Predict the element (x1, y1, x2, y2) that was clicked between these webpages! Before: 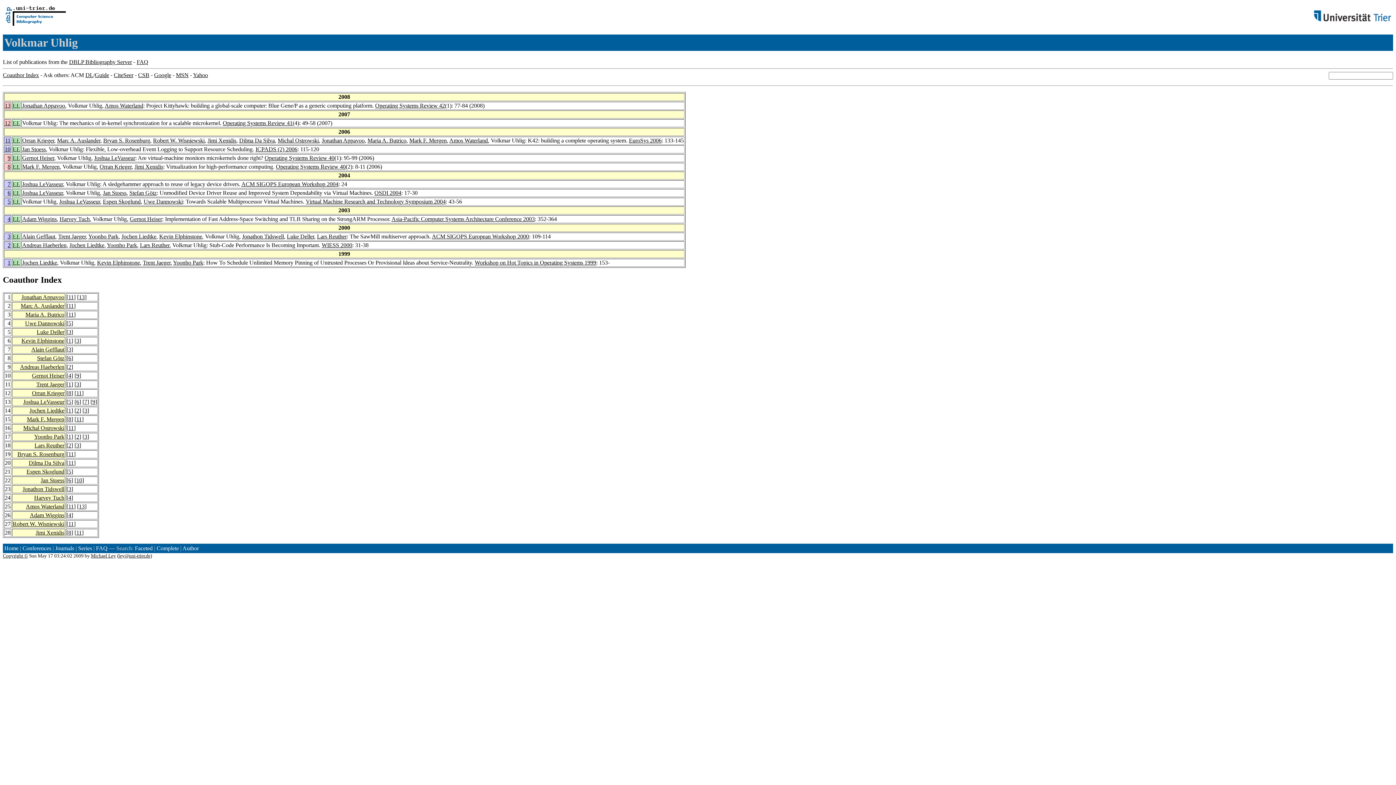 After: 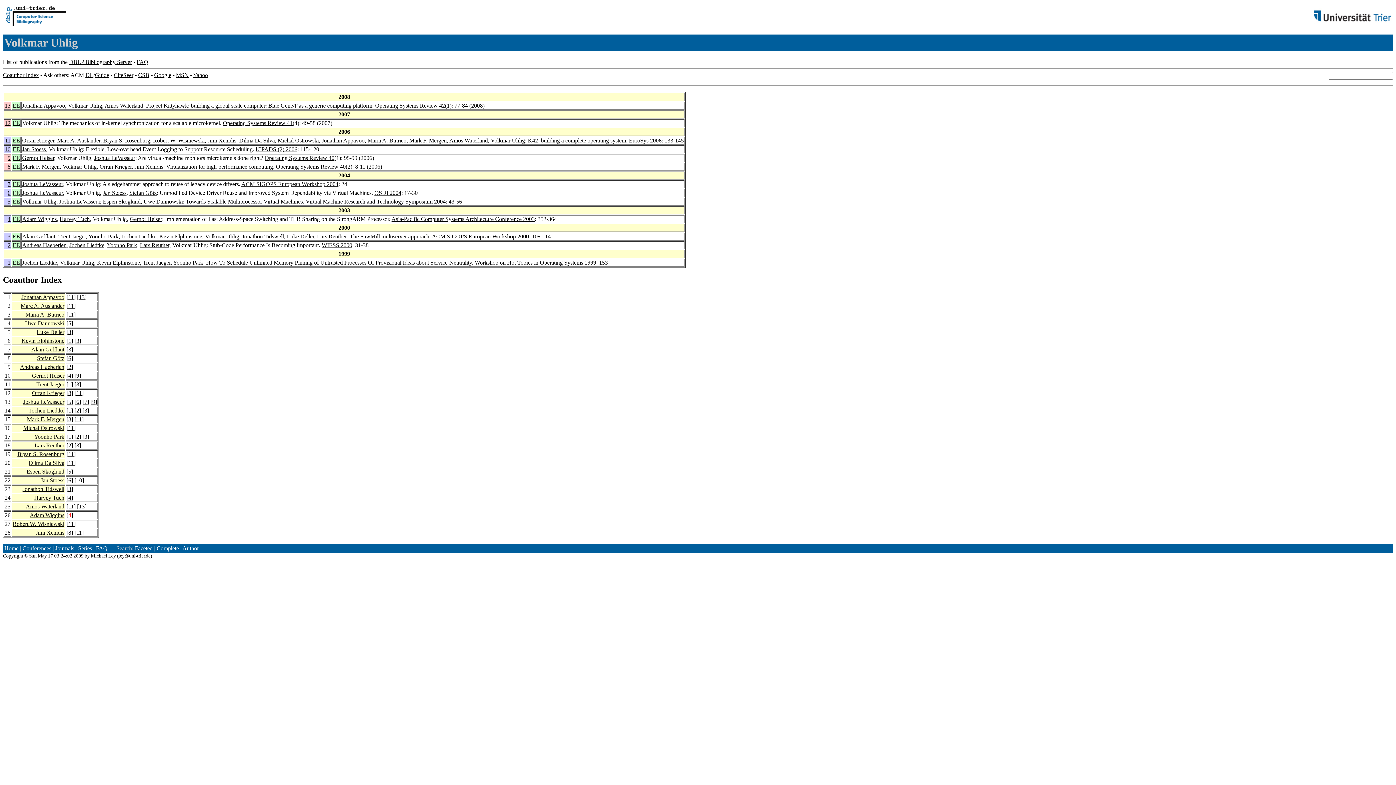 Action: label: 4 bbox: (68, 512, 71, 518)